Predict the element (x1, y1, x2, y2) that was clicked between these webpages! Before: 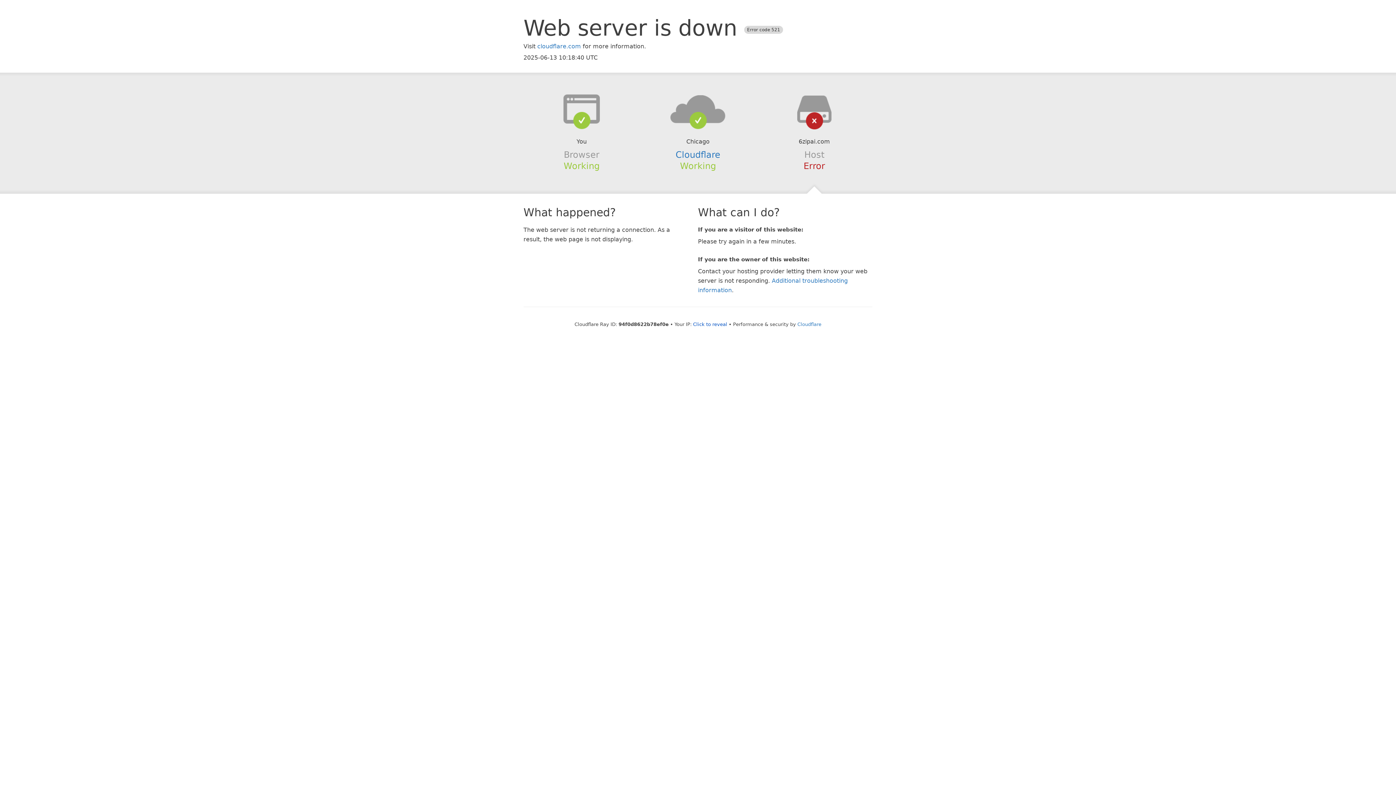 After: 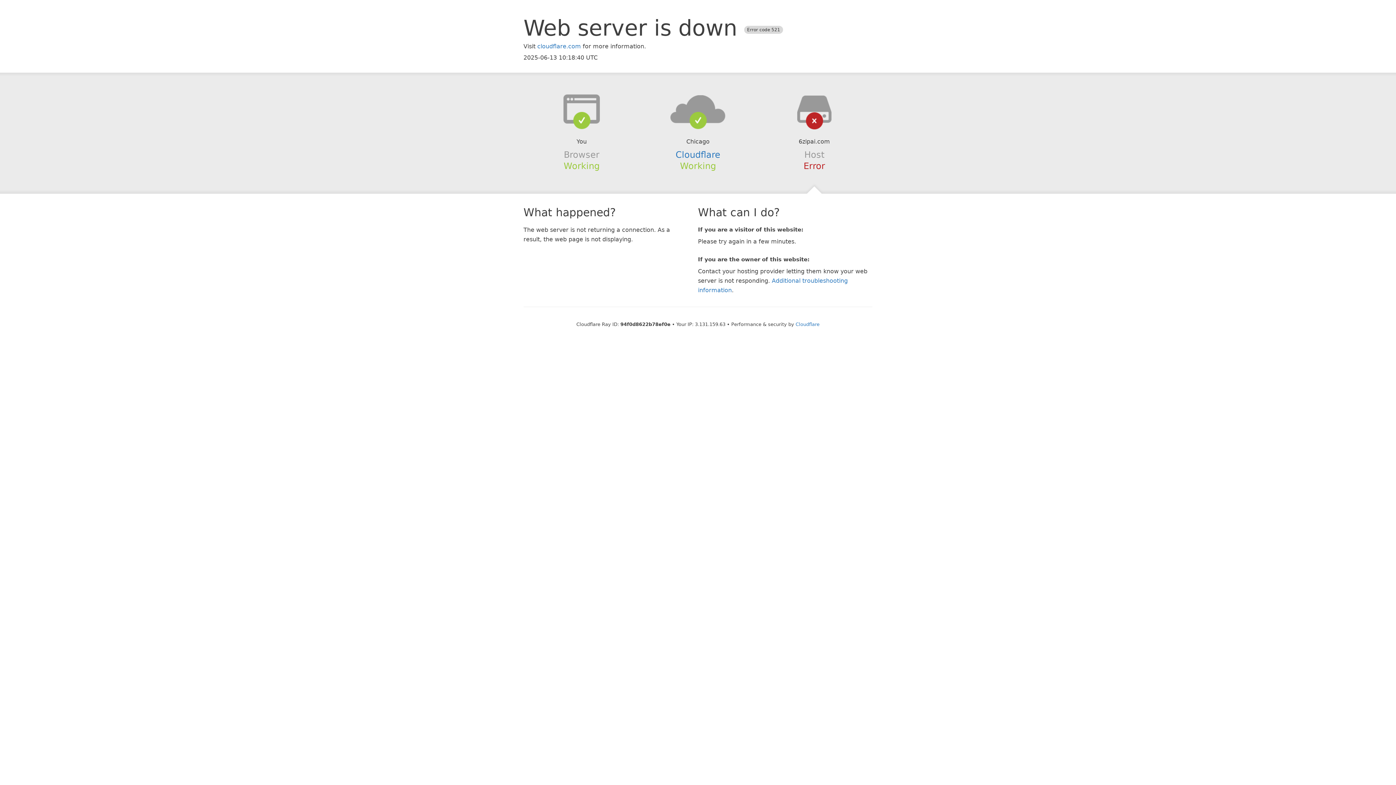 Action: bbox: (693, 321, 727, 327) label: Click to reveal